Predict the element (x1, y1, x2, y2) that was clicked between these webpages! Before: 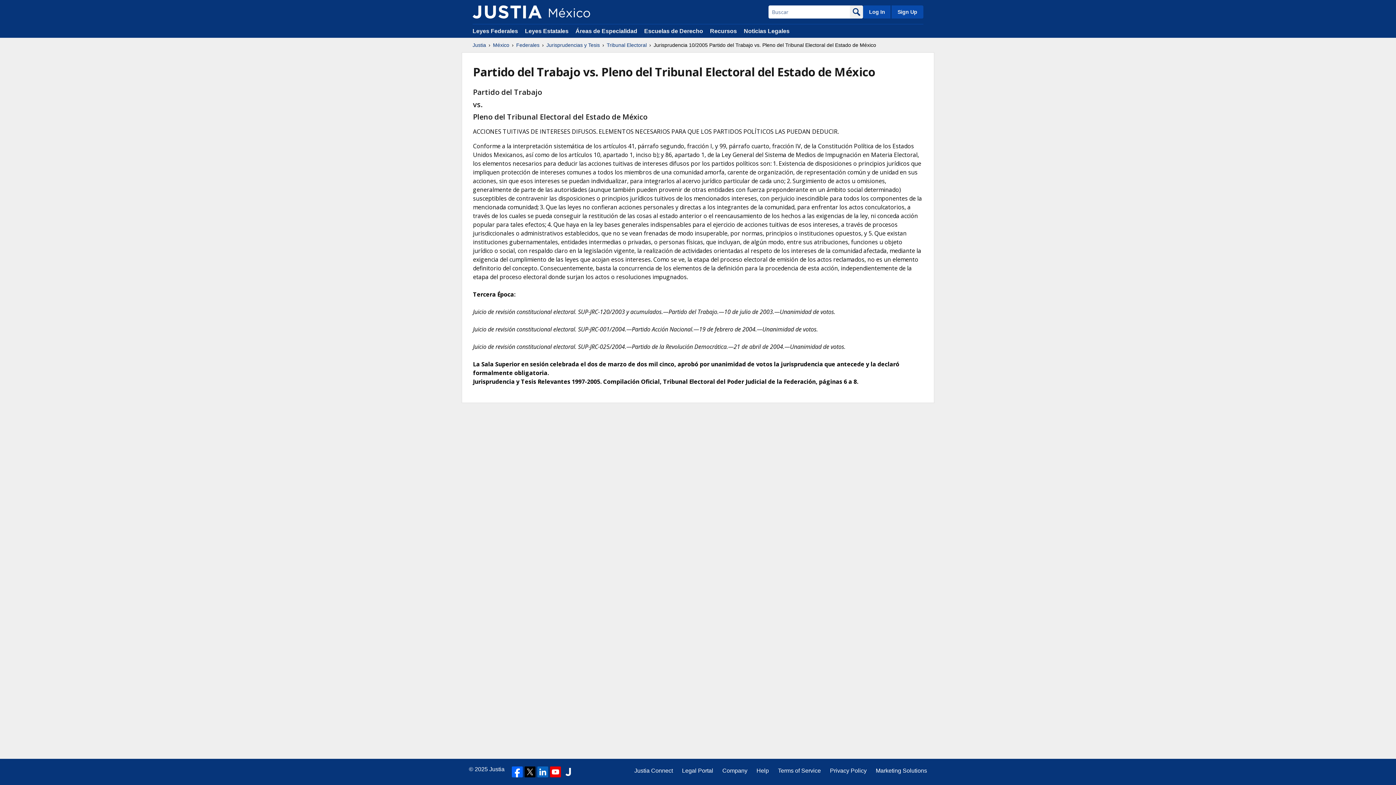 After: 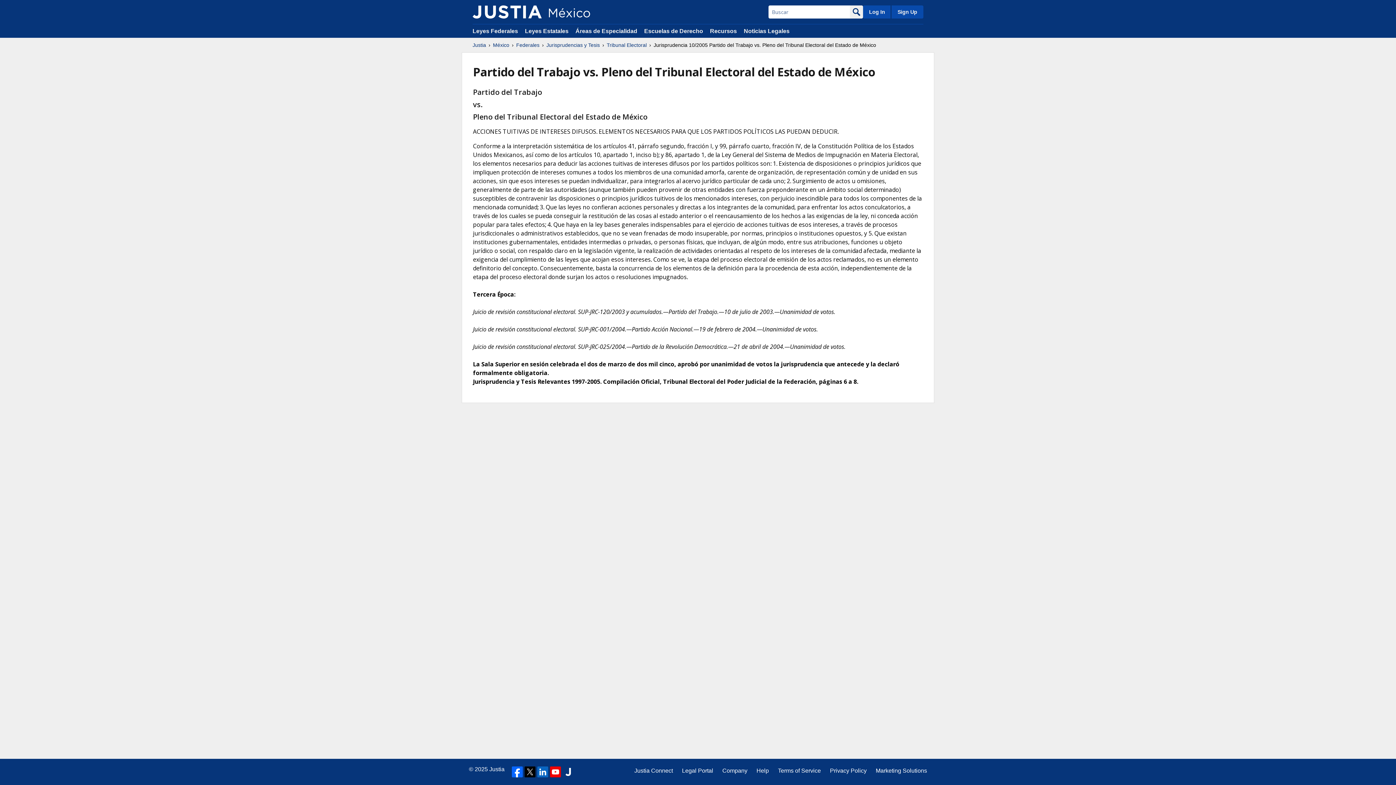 Action: bbox: (512, 766, 522, 777)